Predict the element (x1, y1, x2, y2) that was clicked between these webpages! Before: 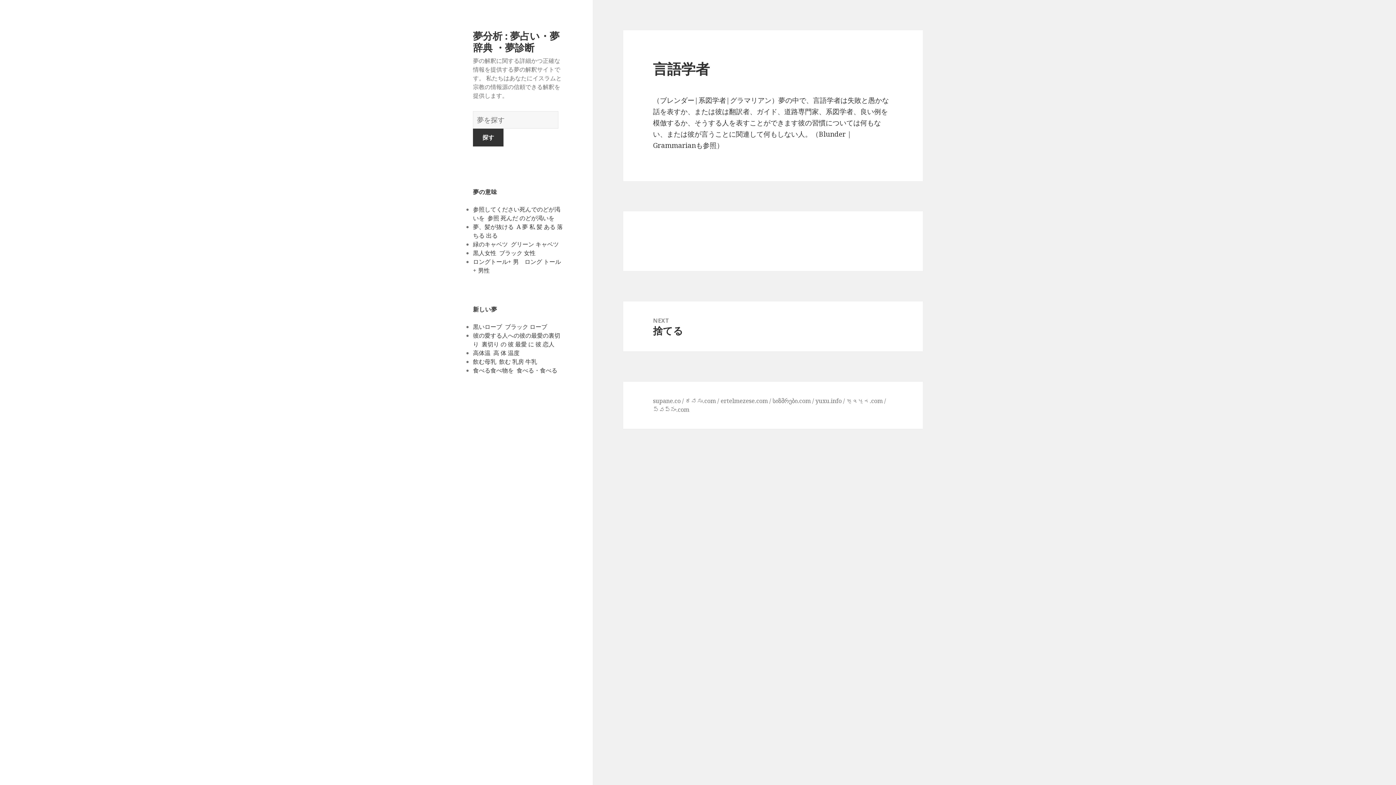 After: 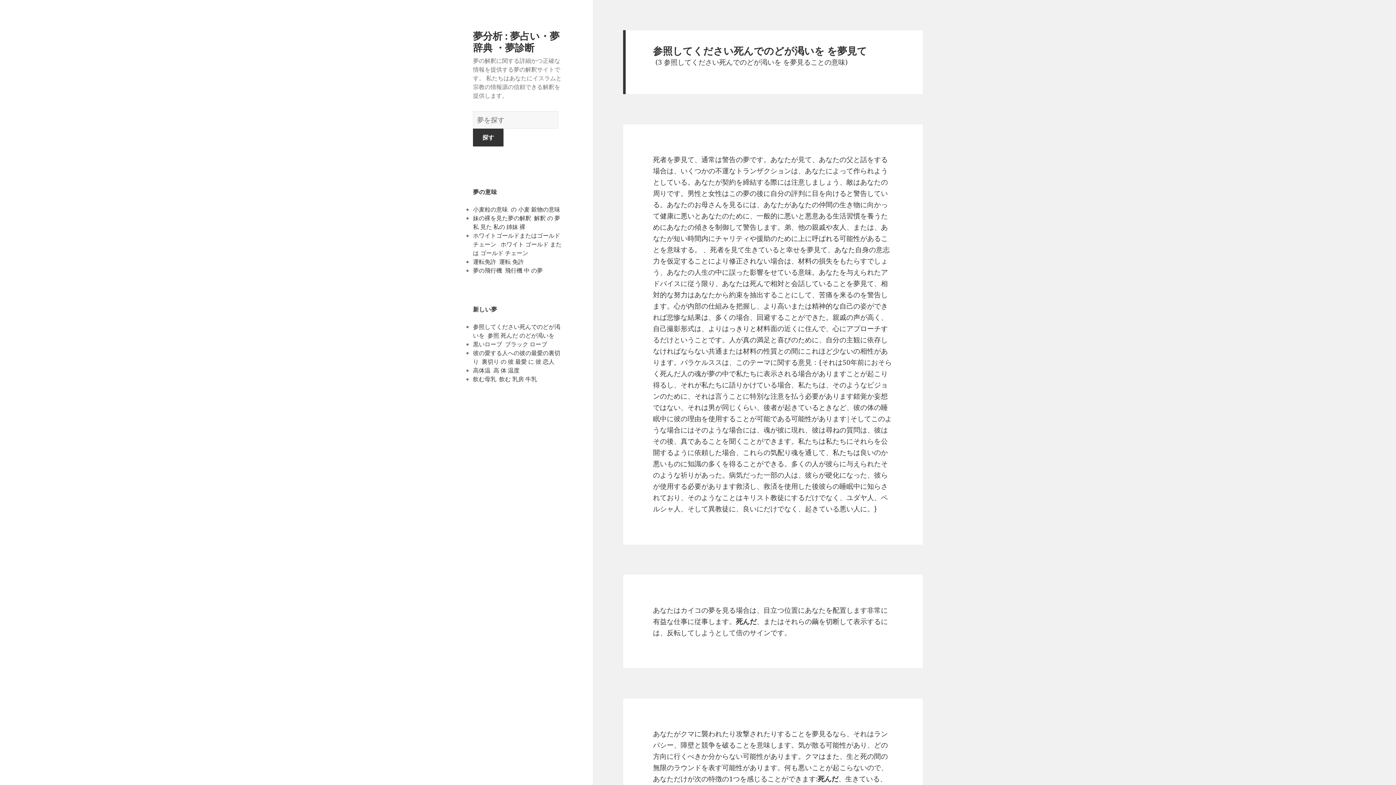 Action: bbox: (473, 205, 560, 222) label: 参照してください死んでのどが渇いを  参照 死んだ のどが渇いを